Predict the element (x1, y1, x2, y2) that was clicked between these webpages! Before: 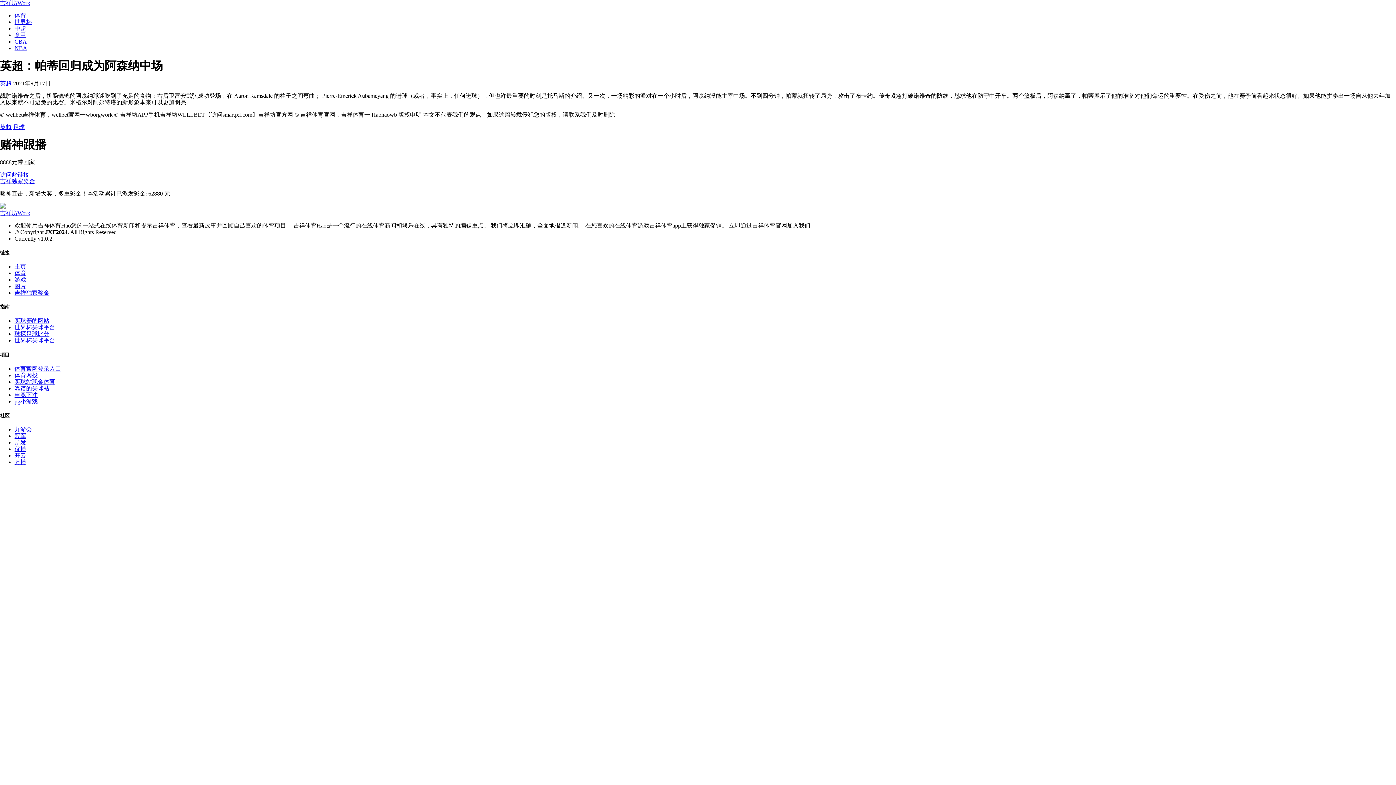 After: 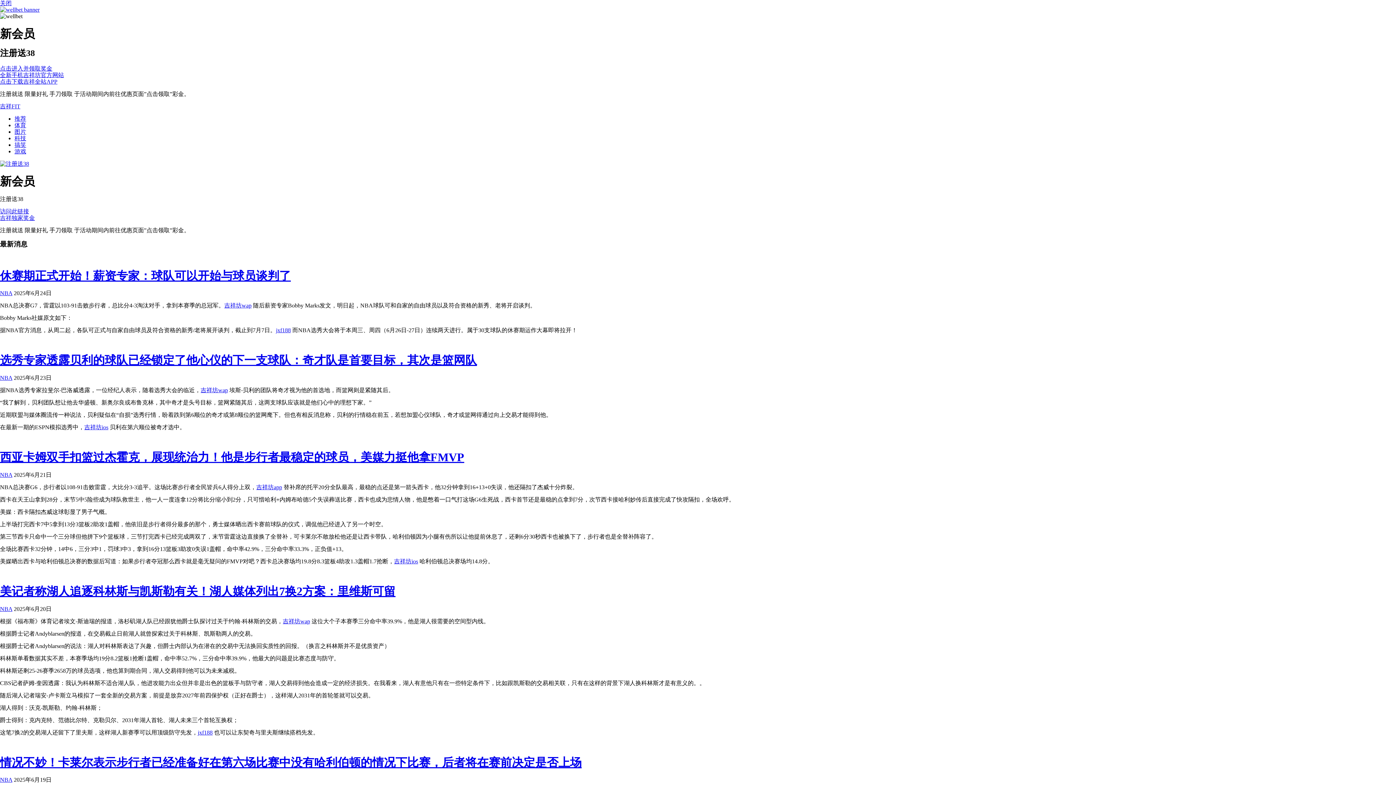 Action: label: 买球赛的网站 bbox: (14, 317, 49, 324)